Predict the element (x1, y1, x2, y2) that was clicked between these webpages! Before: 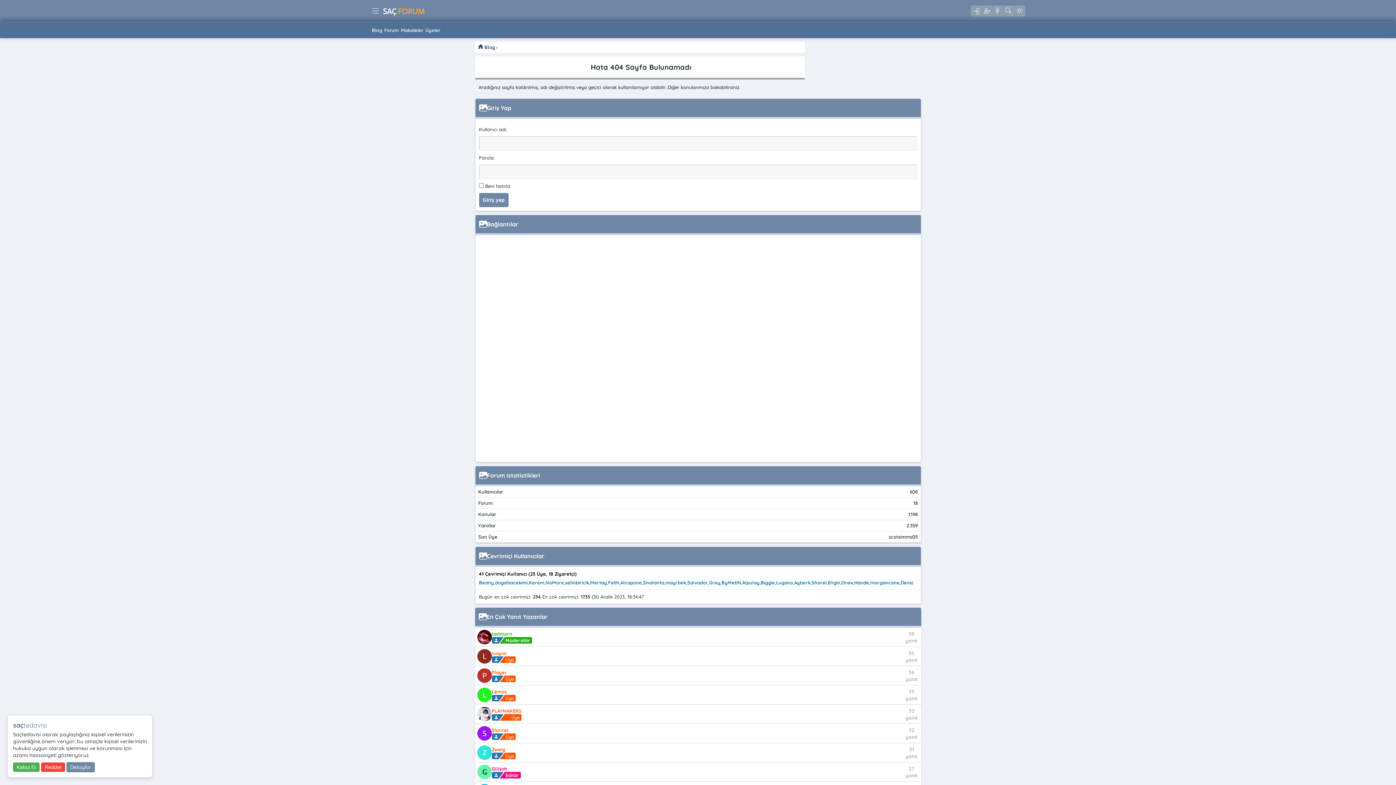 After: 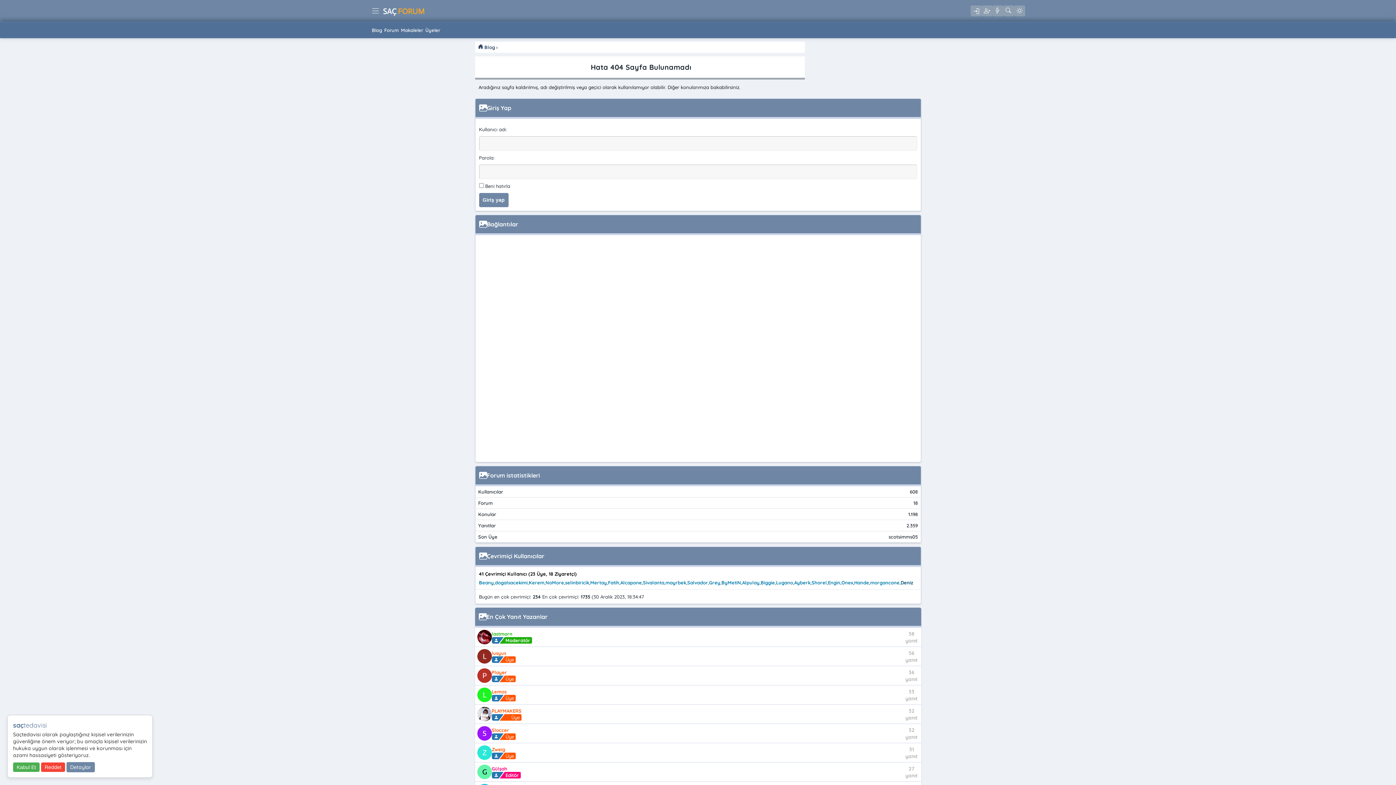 Action: bbox: (900, 580, 913, 585) label: Deniz